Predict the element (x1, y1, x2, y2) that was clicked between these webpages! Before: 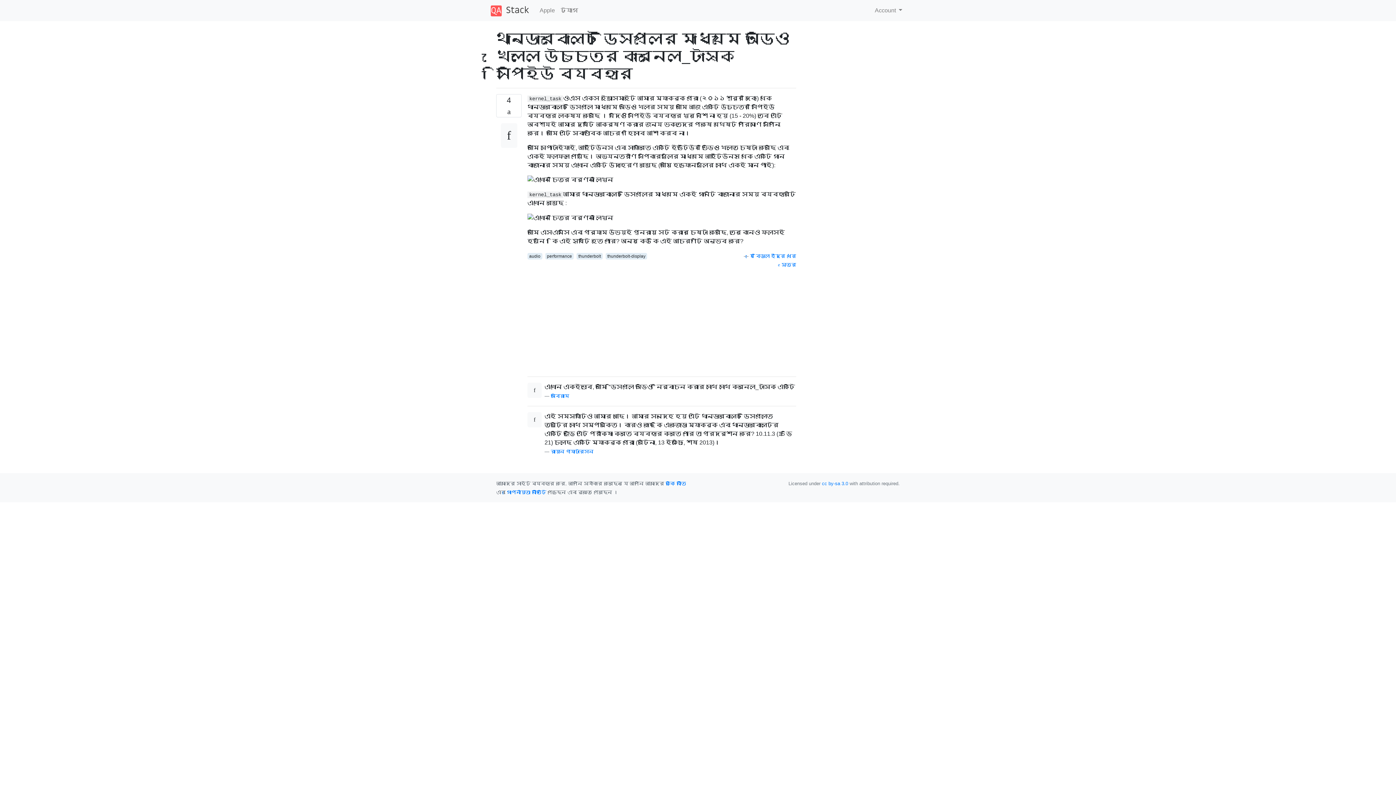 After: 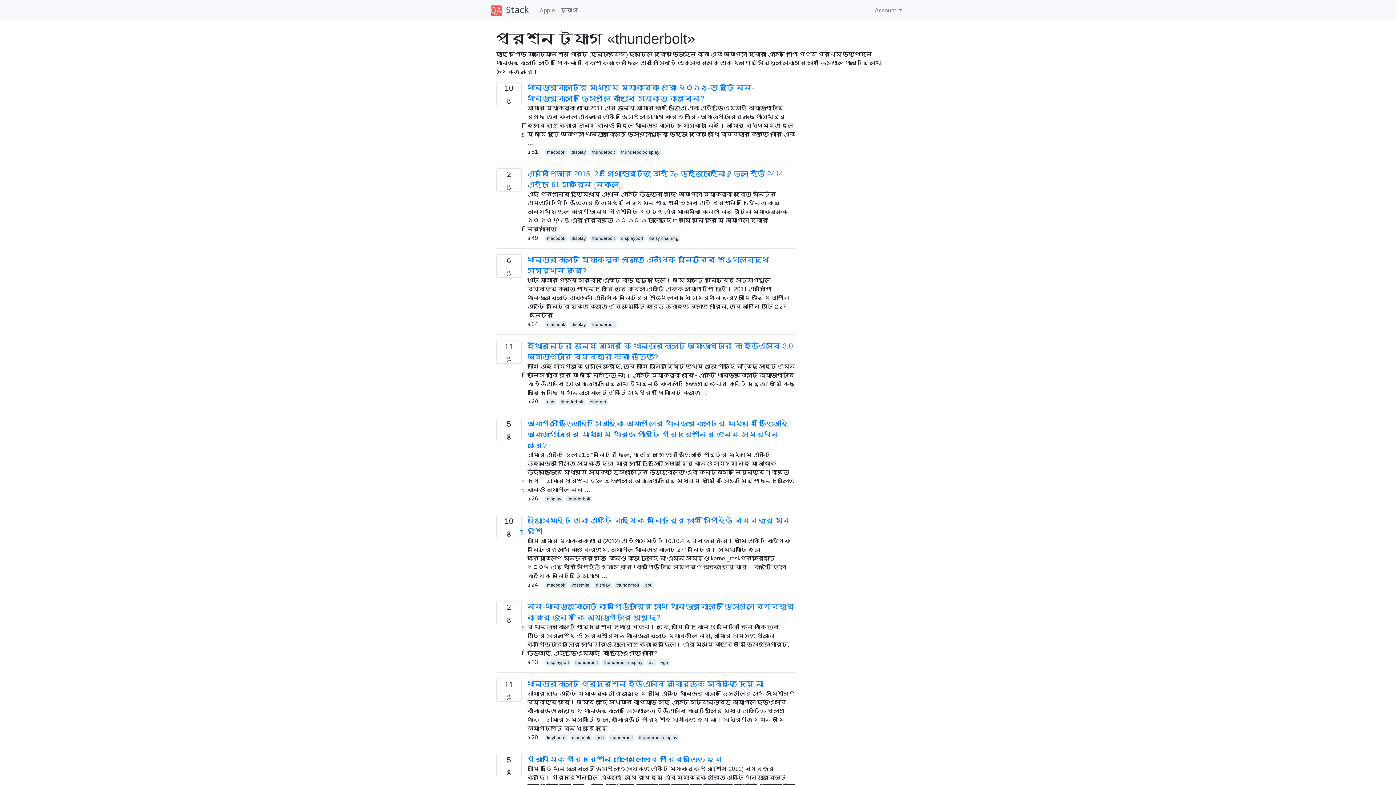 Action: label: thunderbolt bbox: (576, 253, 602, 259)